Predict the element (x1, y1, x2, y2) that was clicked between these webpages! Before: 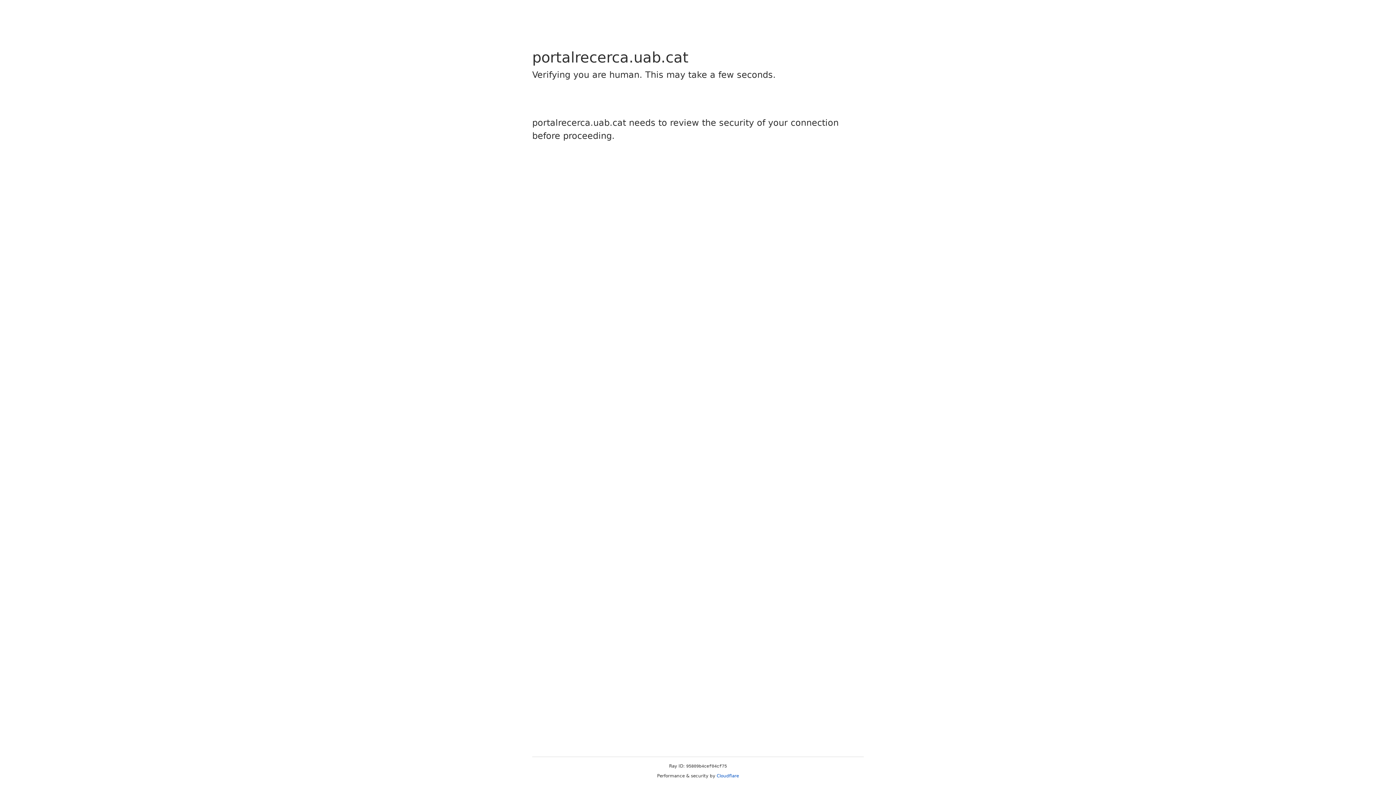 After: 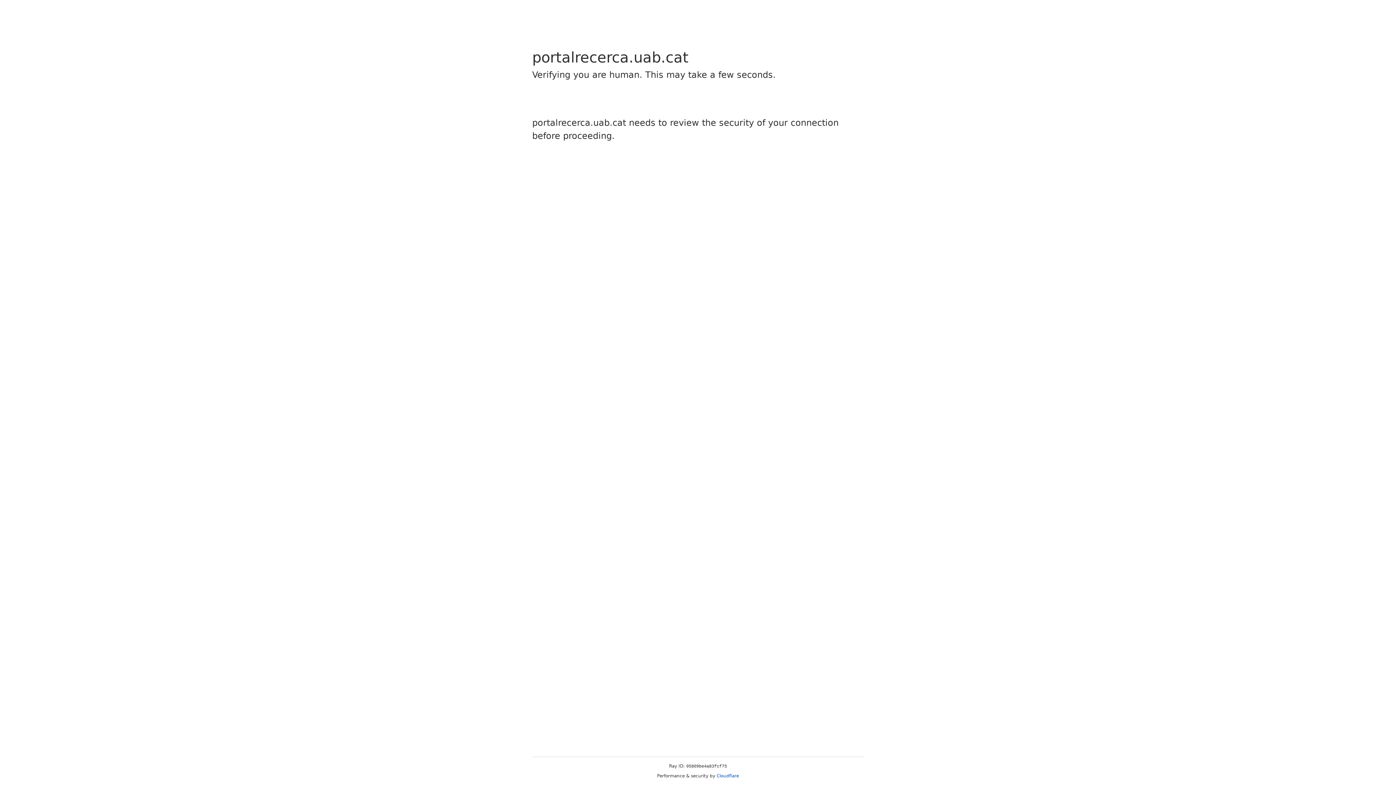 Action: bbox: (716, 773, 739, 778) label: Cloudflare